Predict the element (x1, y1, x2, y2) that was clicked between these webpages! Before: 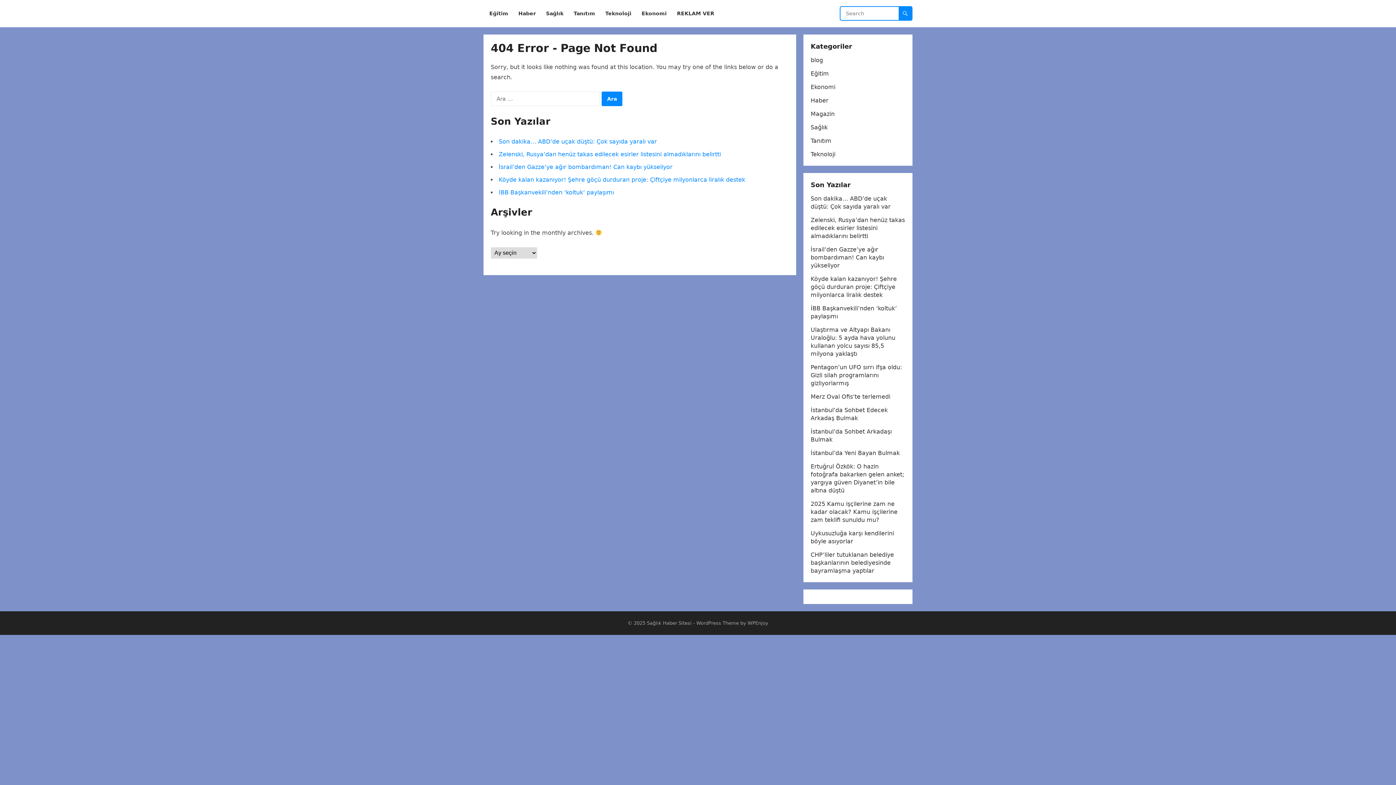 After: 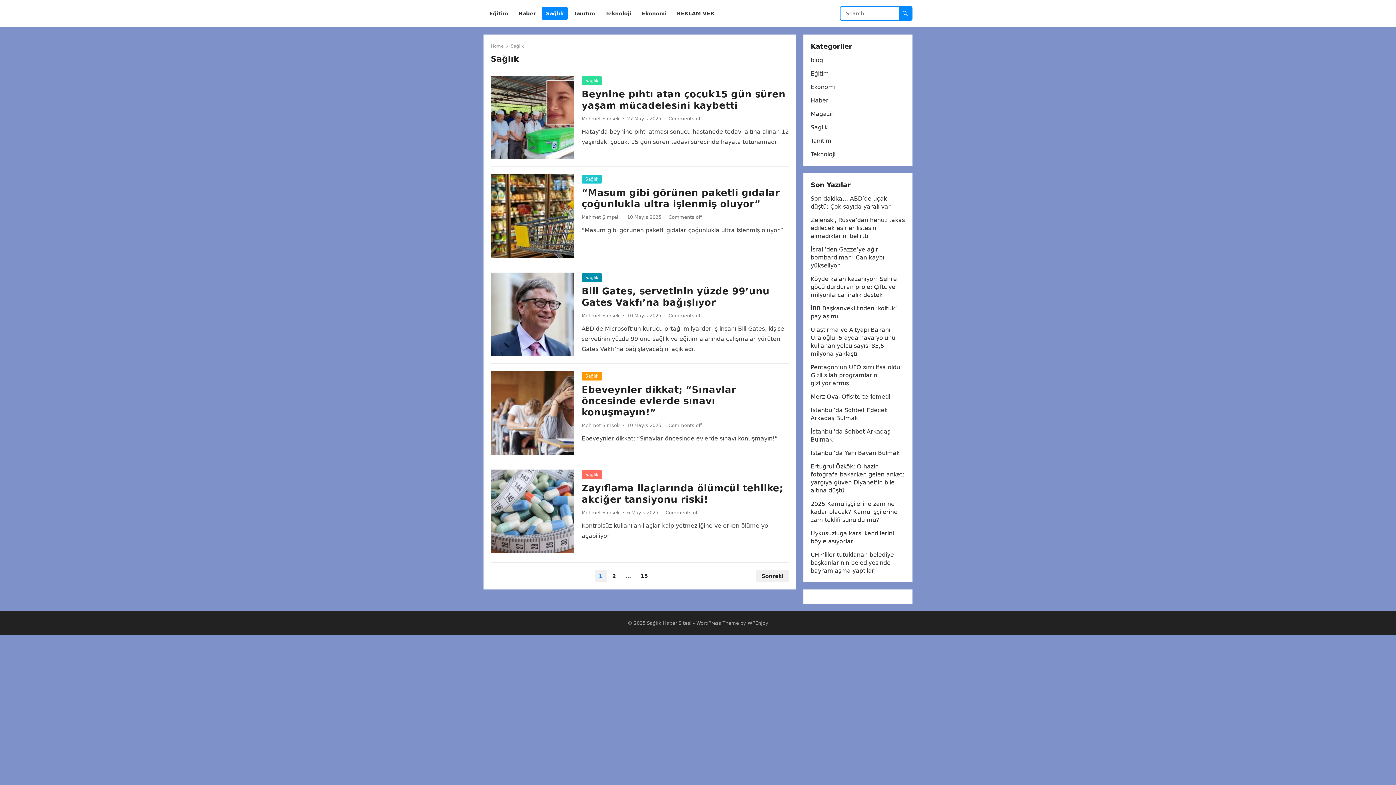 Action: bbox: (810, 124, 828, 130) label: Sağlık